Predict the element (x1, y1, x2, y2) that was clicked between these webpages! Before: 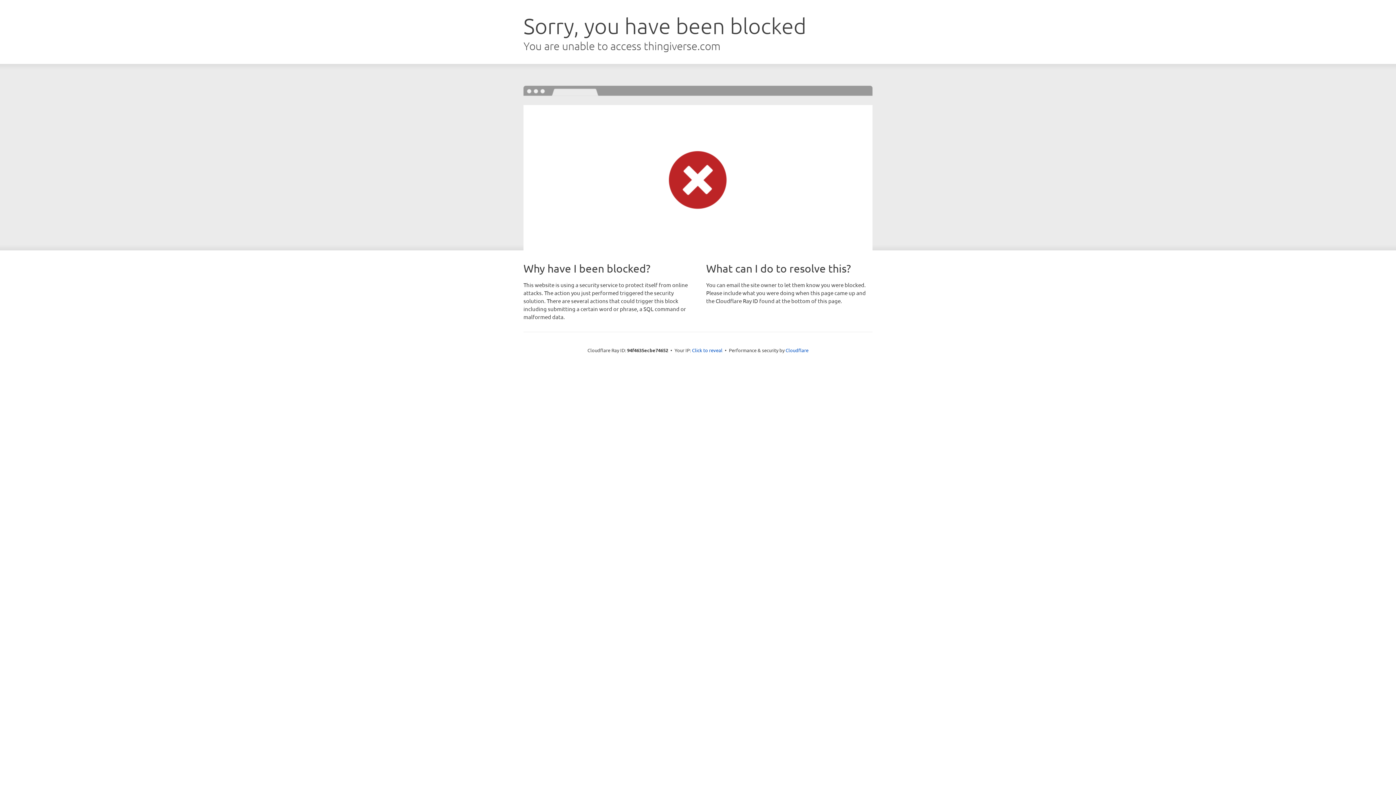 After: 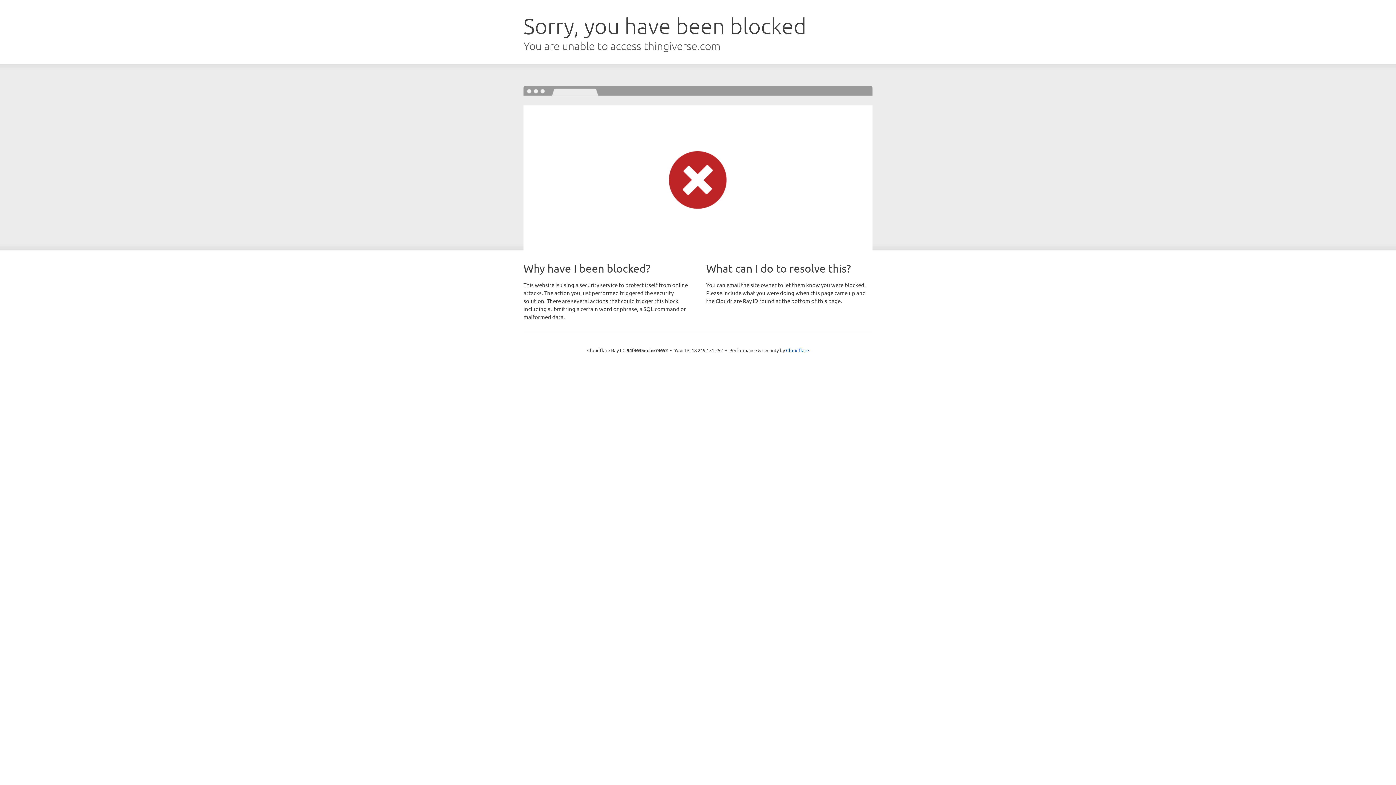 Action: bbox: (692, 346, 722, 353) label: Click to reveal